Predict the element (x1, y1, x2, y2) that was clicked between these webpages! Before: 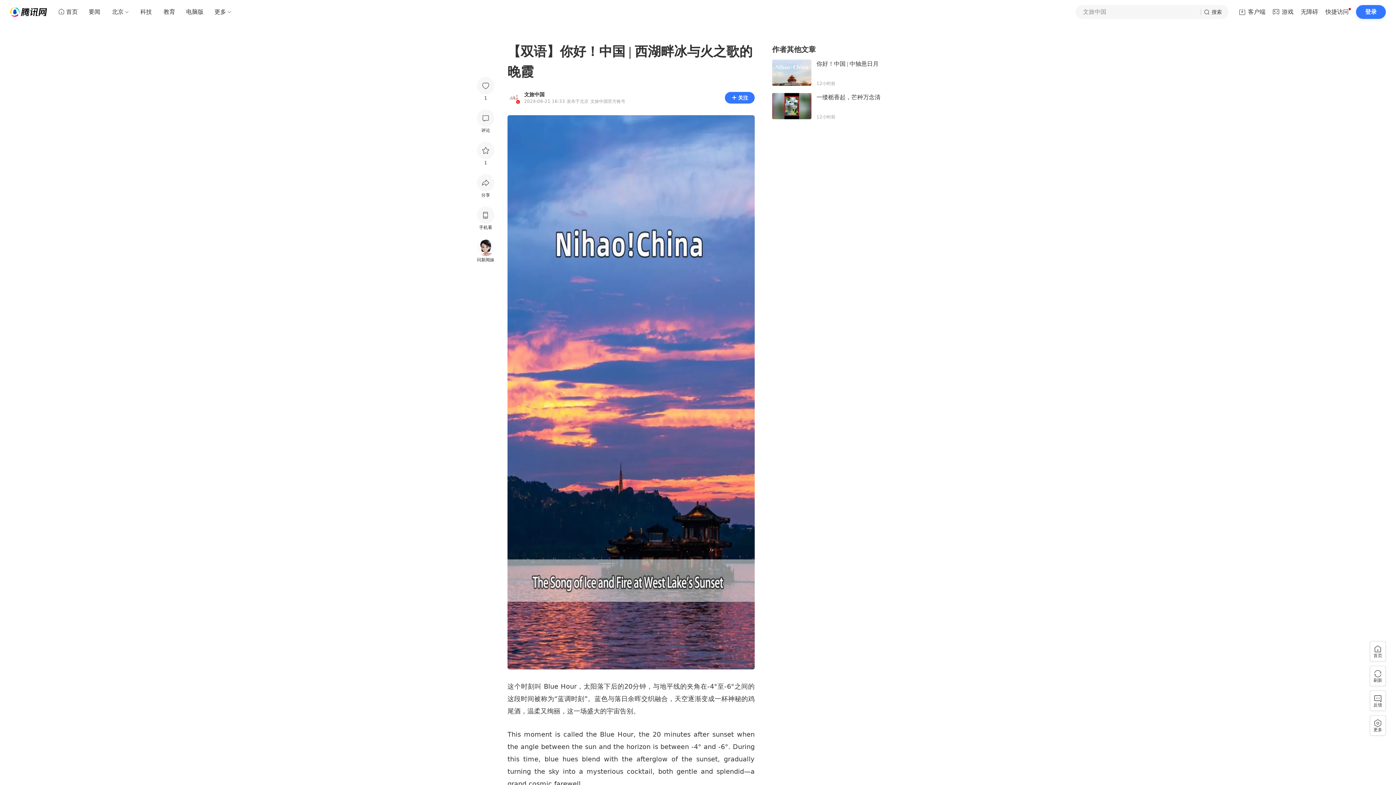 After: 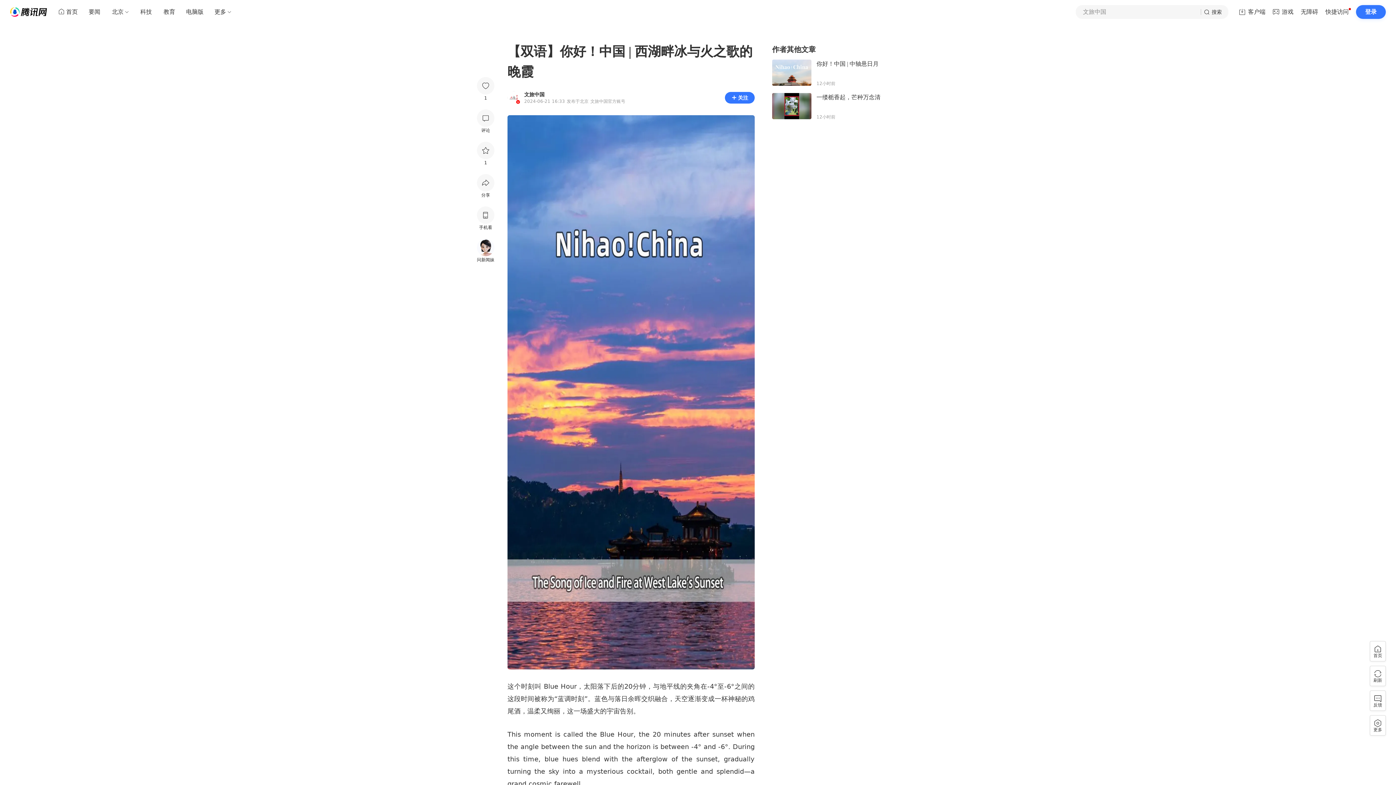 Action: label: 搜索 bbox: (1201, 5, 1228, 18)